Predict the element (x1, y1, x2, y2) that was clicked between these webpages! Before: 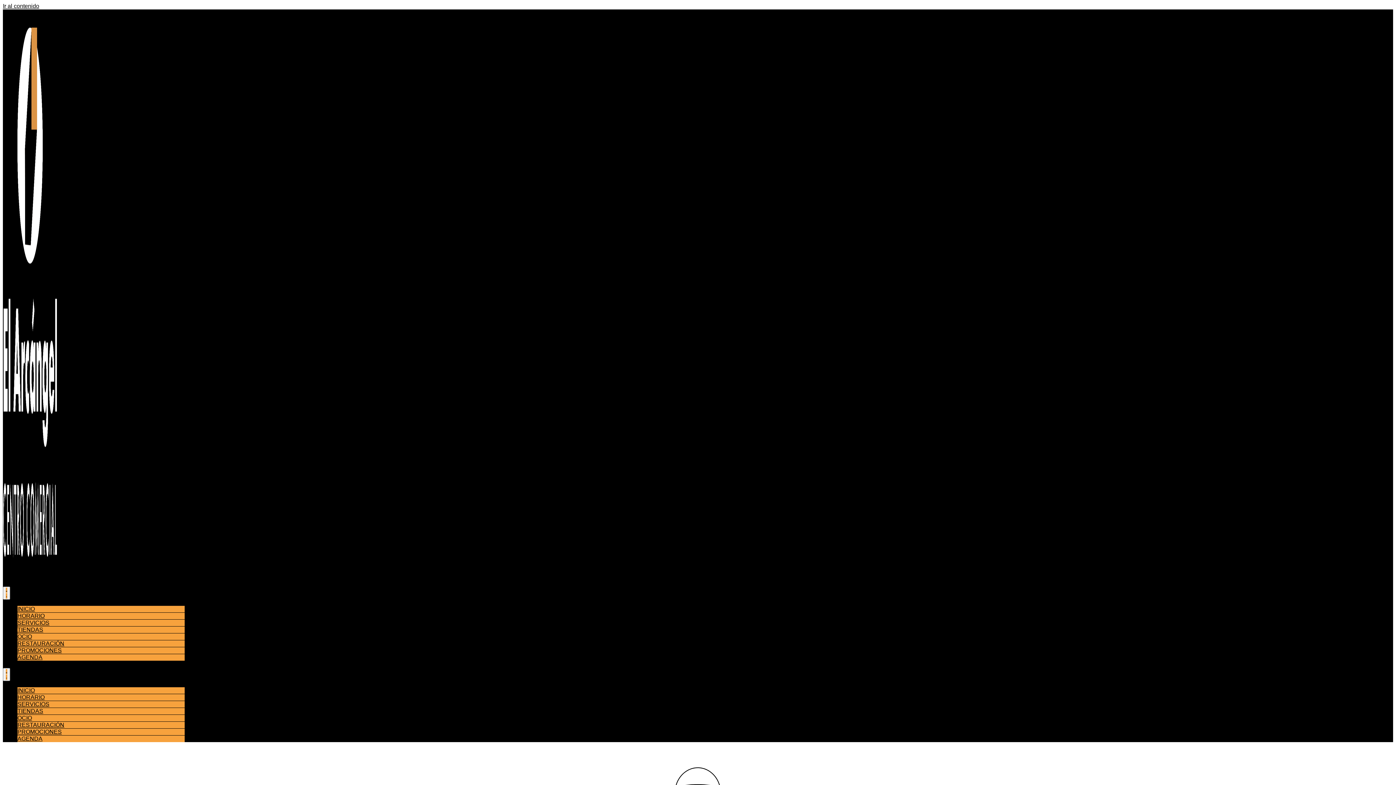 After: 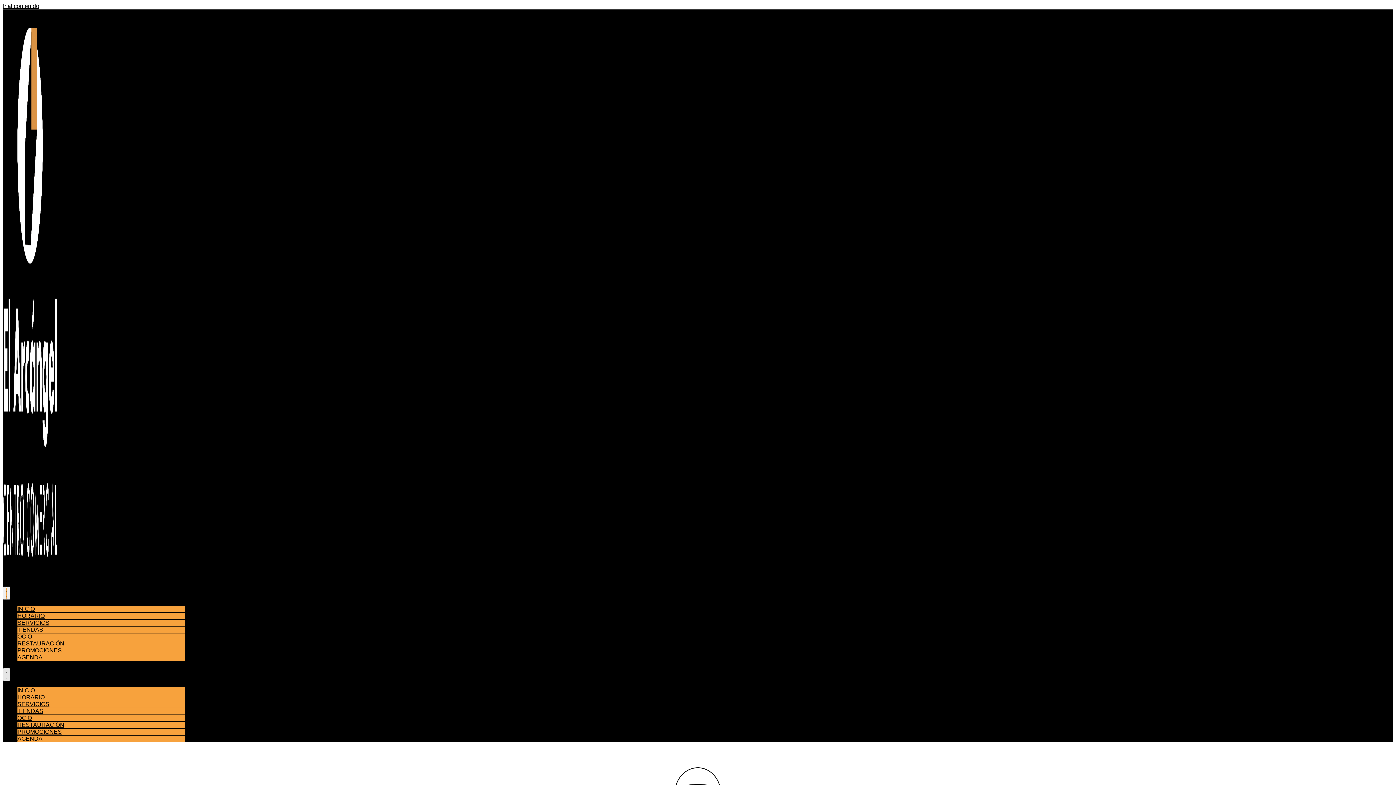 Action: label: Alternar menú bbox: (2, 668, 10, 681)